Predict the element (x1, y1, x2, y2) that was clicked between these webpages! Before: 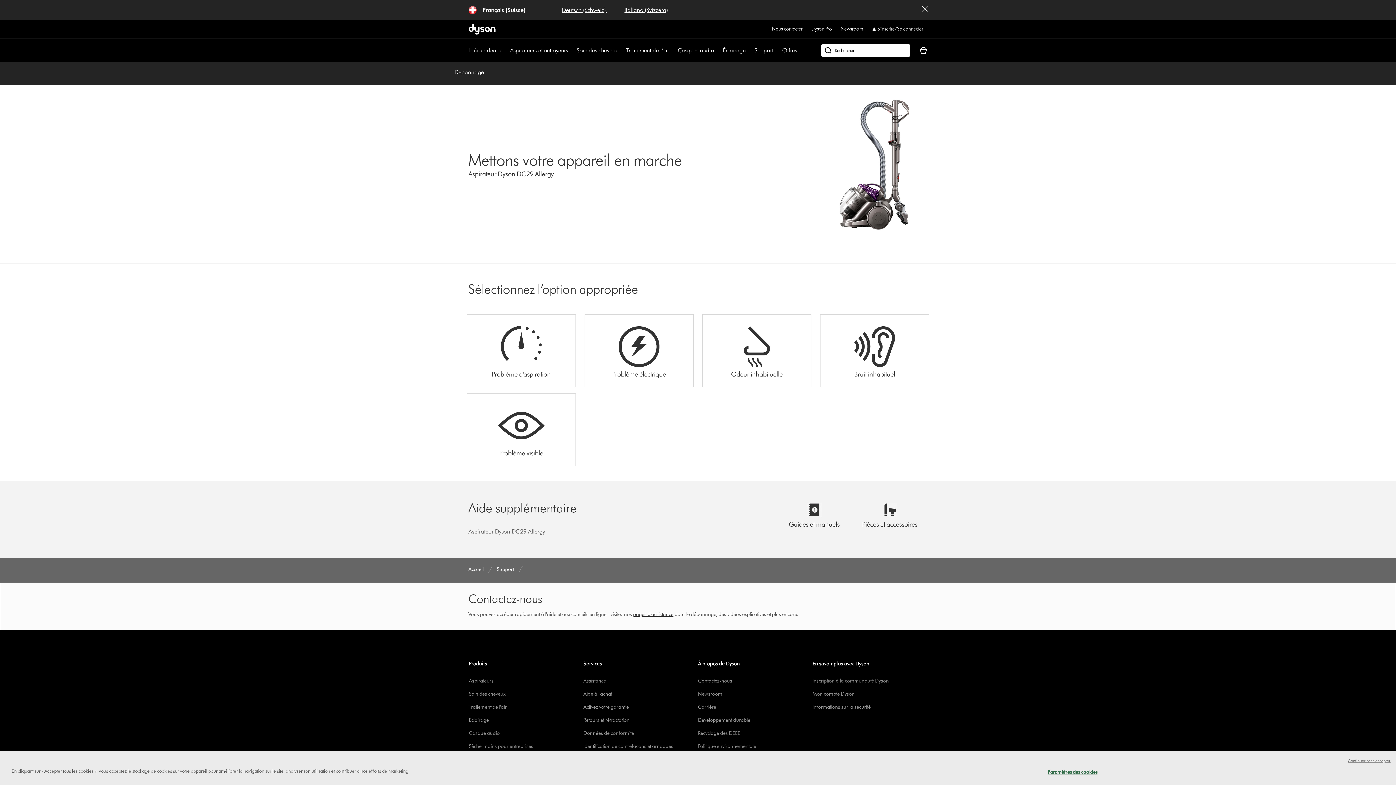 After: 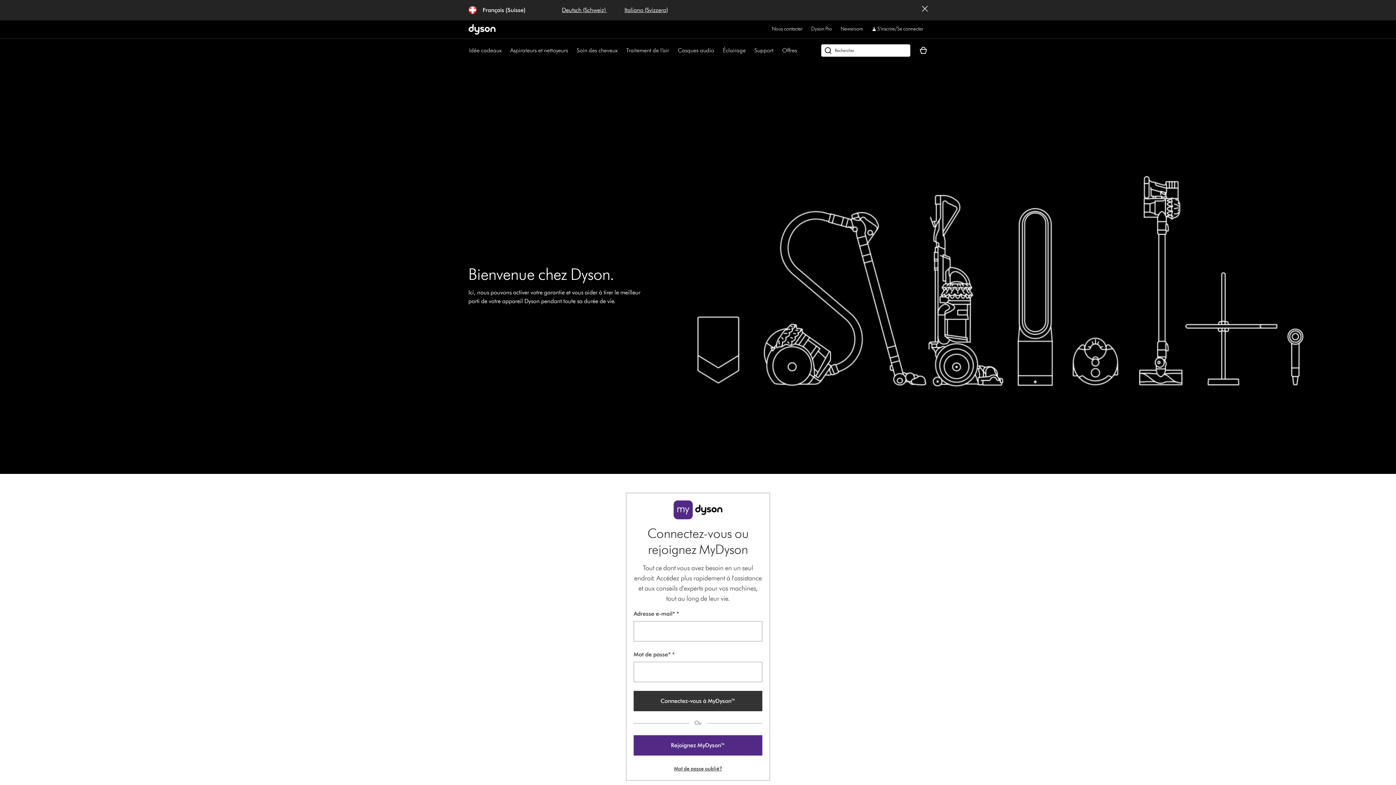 Action: bbox: (812, 691, 854, 697) label: Mon compte Dyson